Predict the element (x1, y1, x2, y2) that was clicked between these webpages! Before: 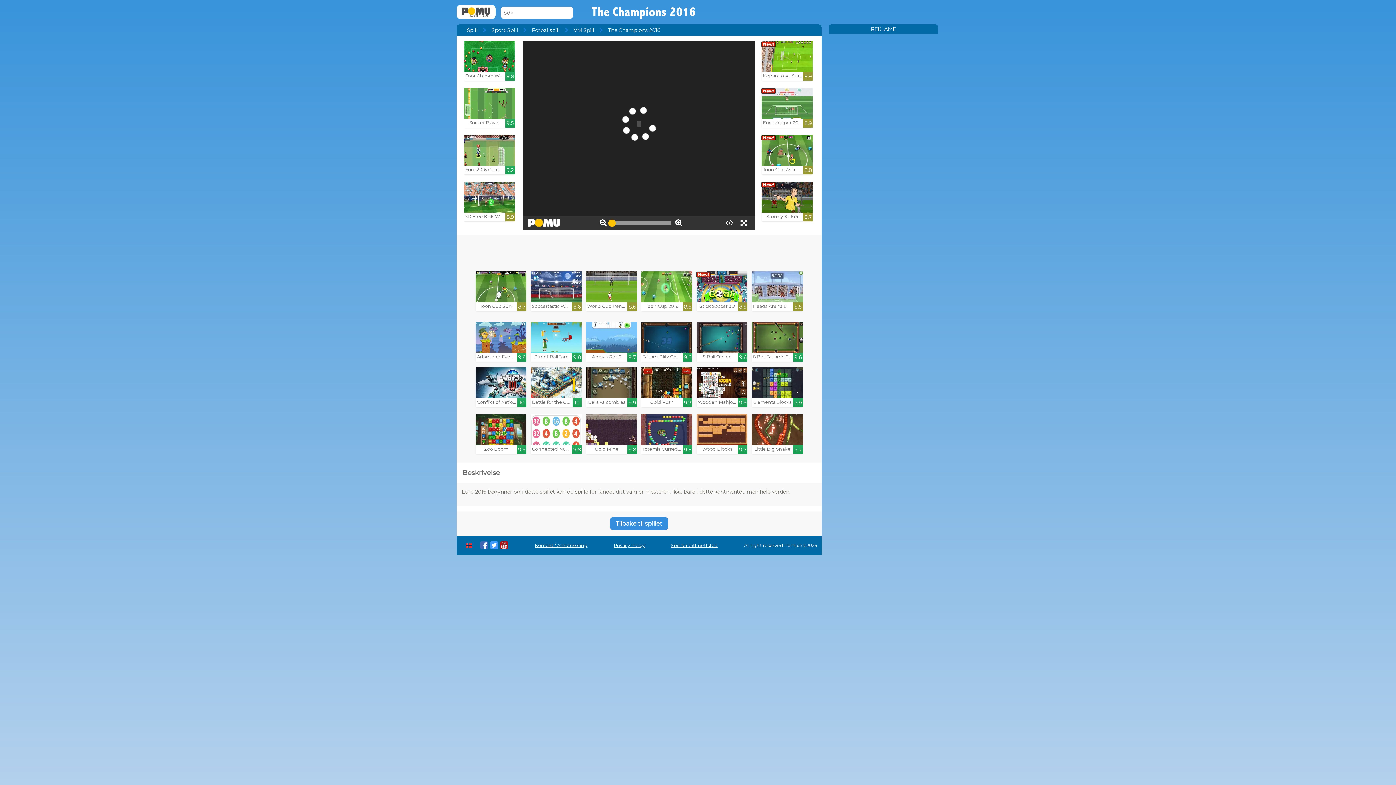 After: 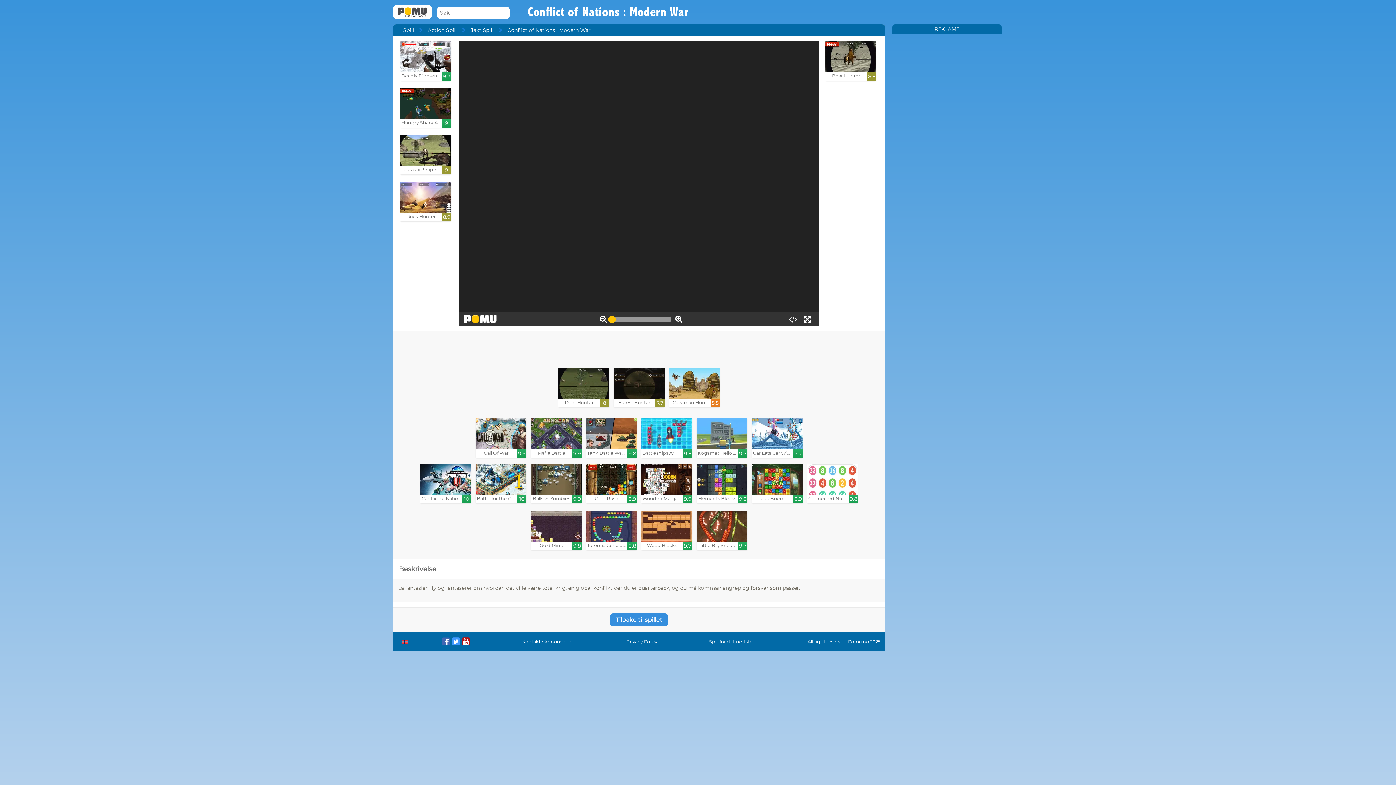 Action: label: Conflict of Nations : Moder...

10 bbox: (475, 367, 526, 407)